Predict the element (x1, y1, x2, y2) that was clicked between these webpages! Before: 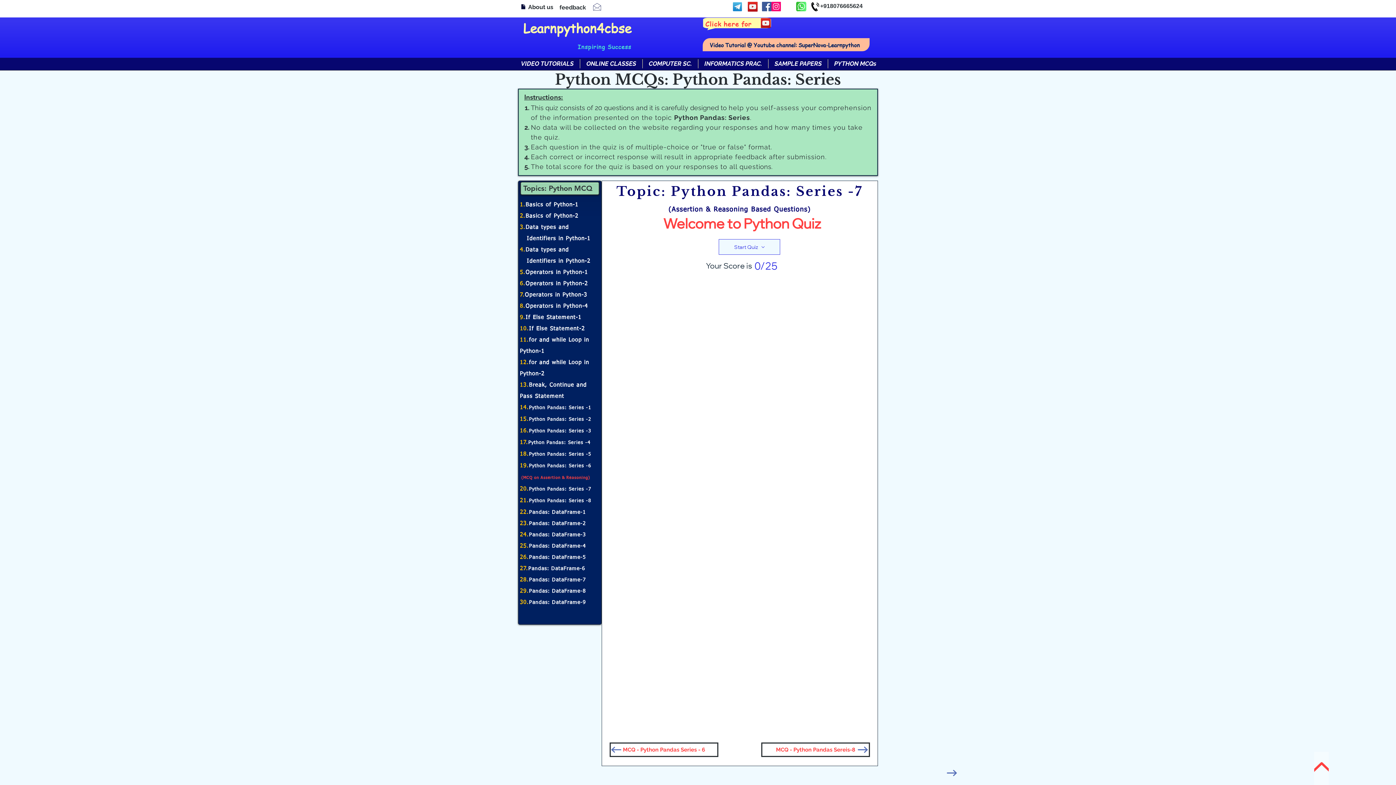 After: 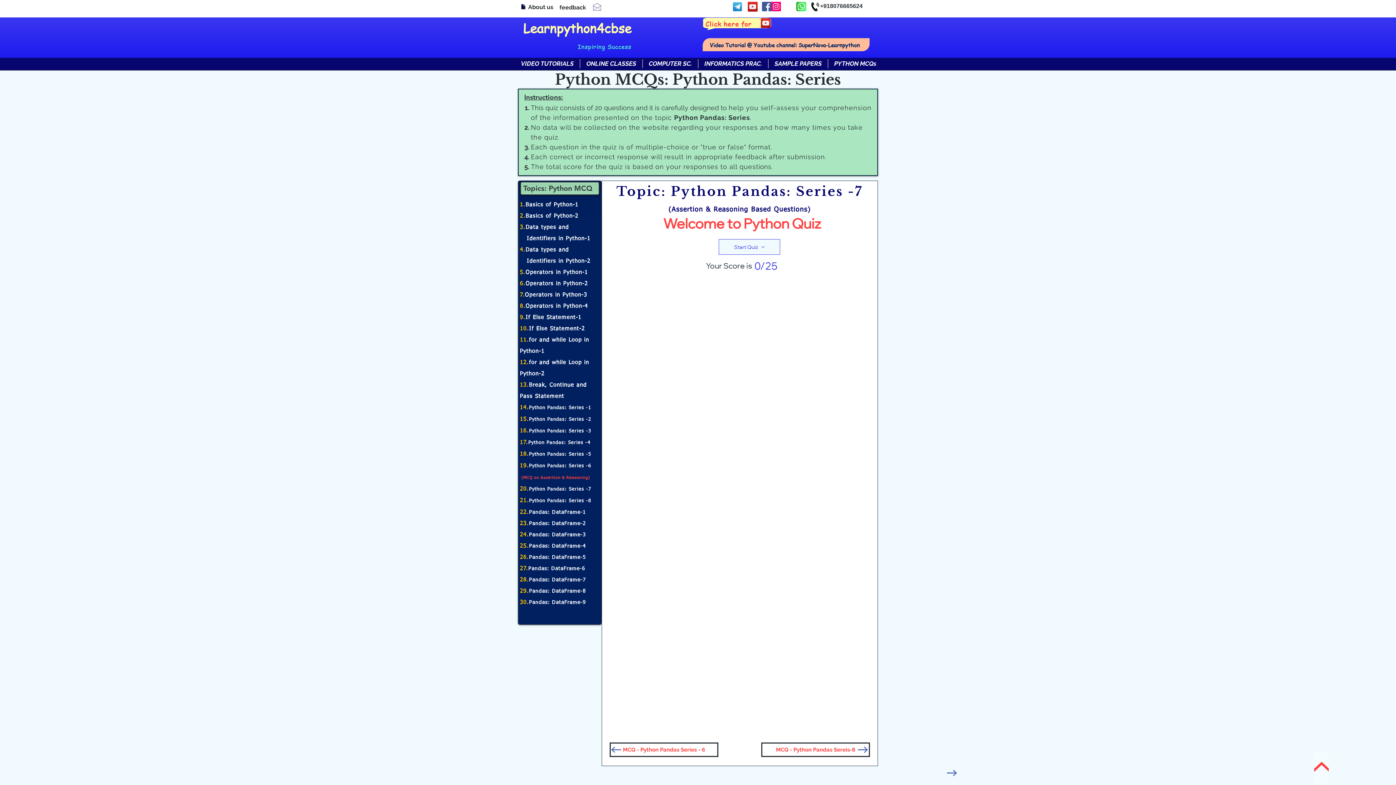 Action: bbox: (705, 20, 751, 28) label: Click here for